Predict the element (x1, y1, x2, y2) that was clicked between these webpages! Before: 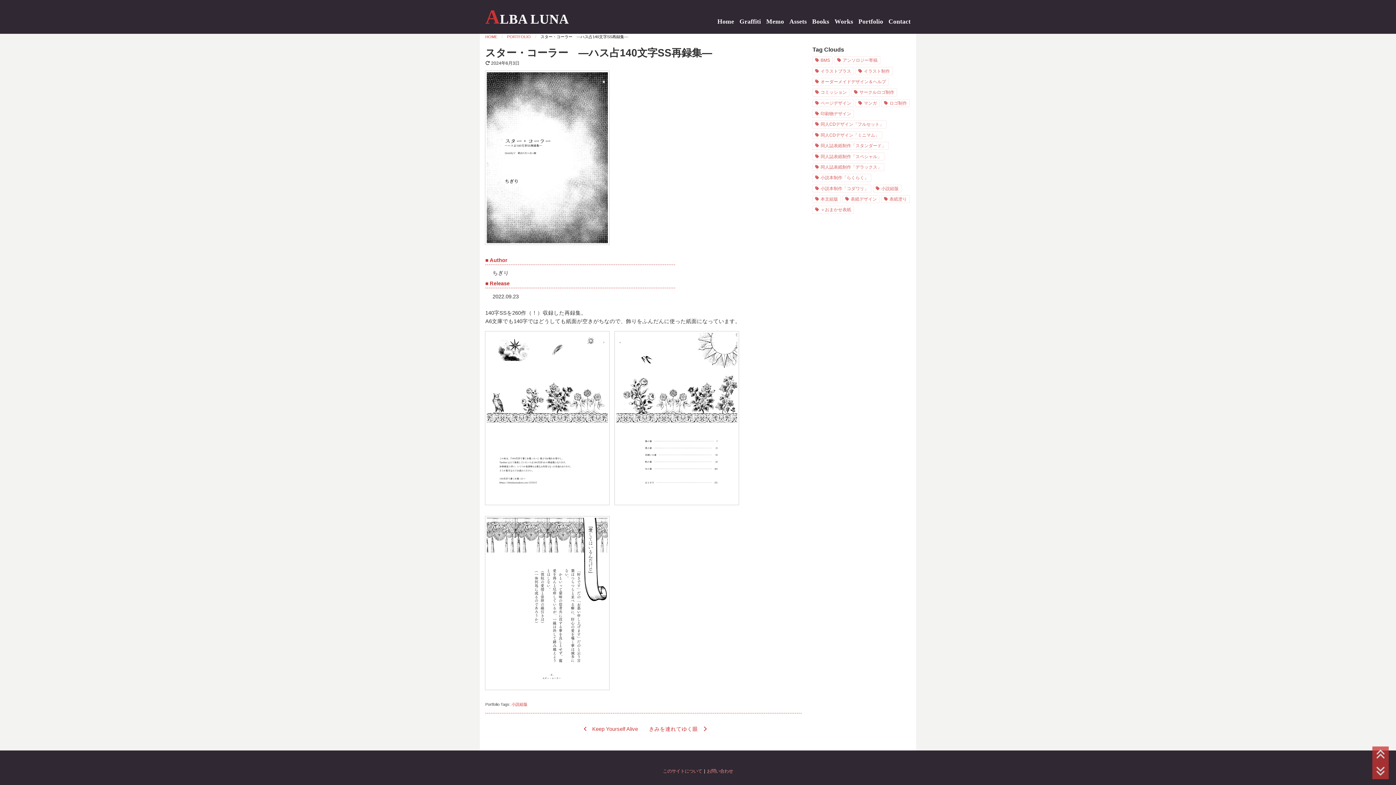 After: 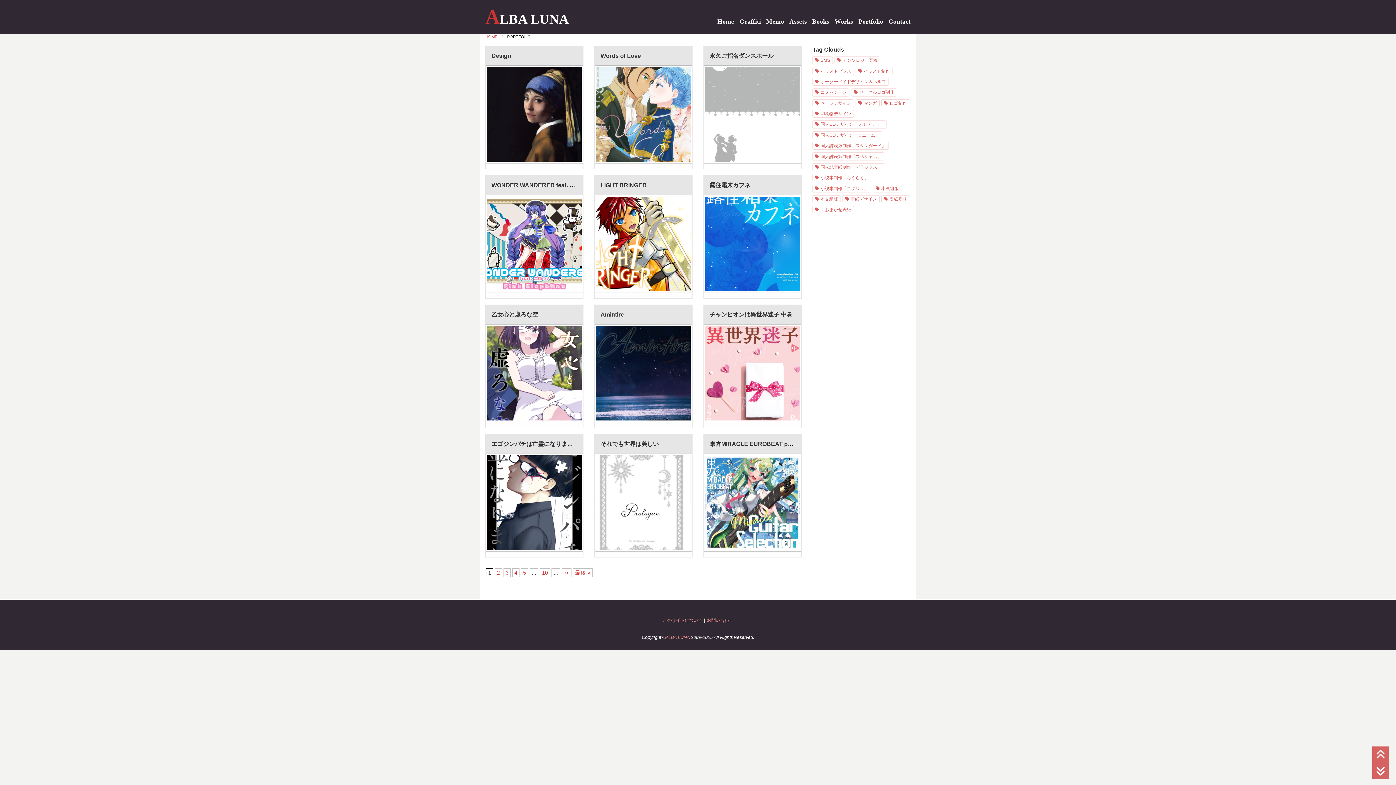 Action: bbox: (507, 34, 530, 38) label: PORTFOLIO